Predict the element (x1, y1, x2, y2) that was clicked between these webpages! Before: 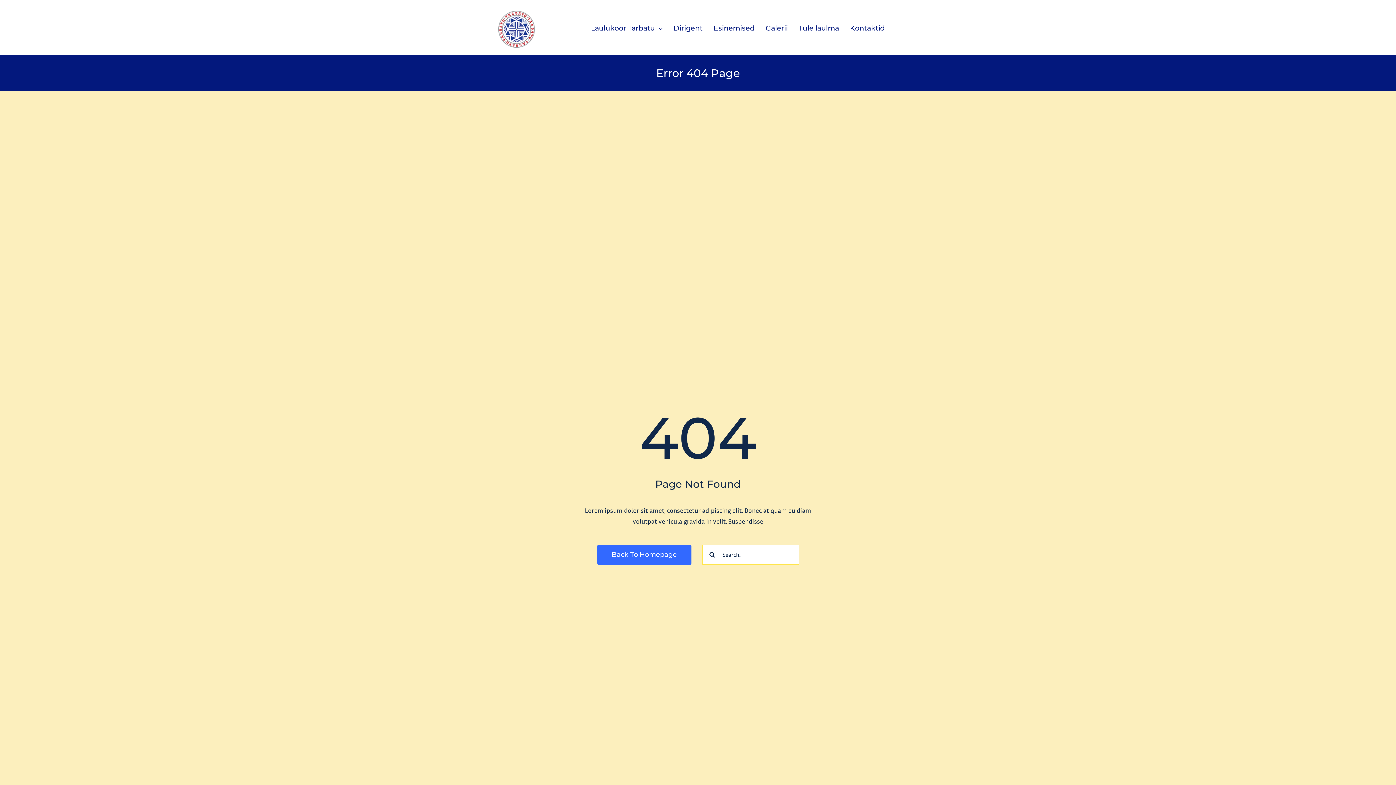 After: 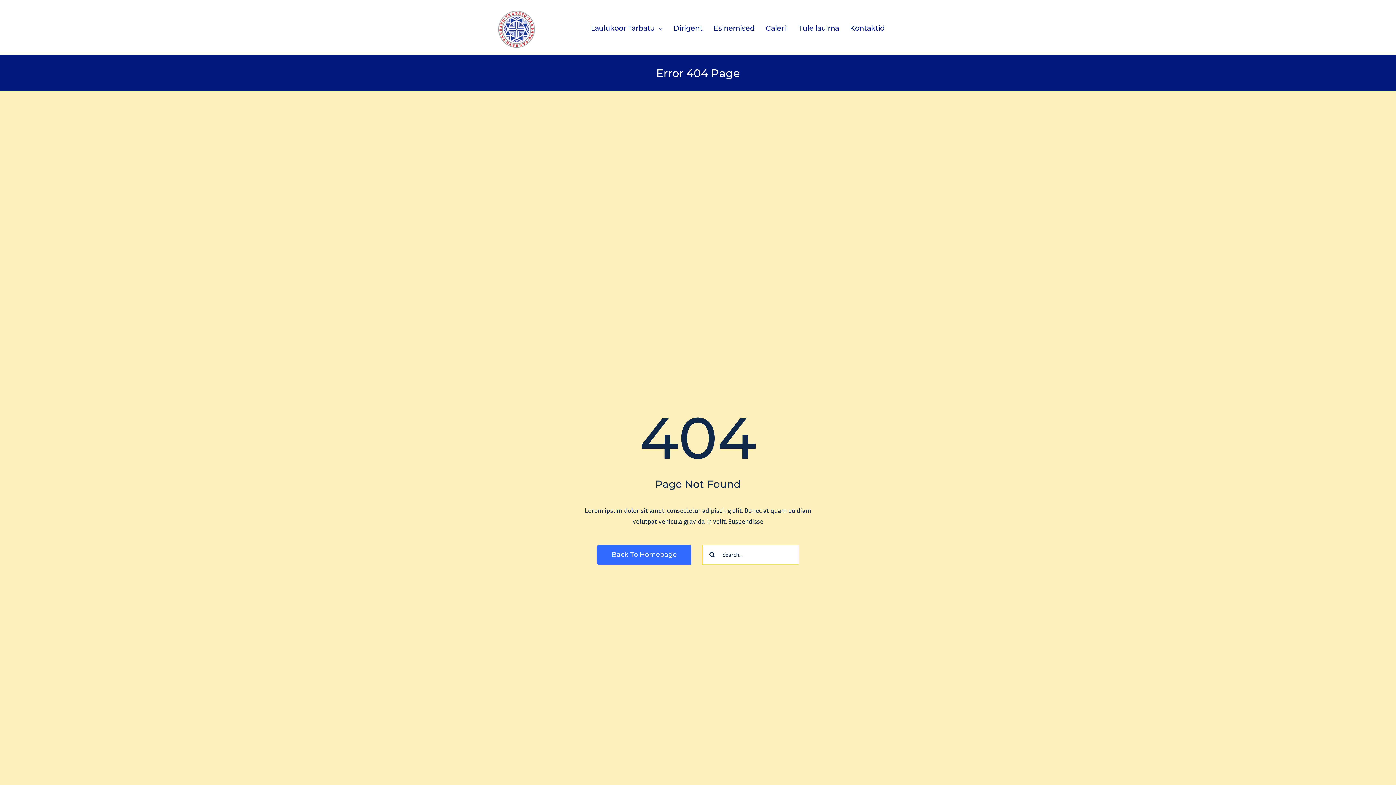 Action: bbox: (765, 14, 798, 42) label: Galerii